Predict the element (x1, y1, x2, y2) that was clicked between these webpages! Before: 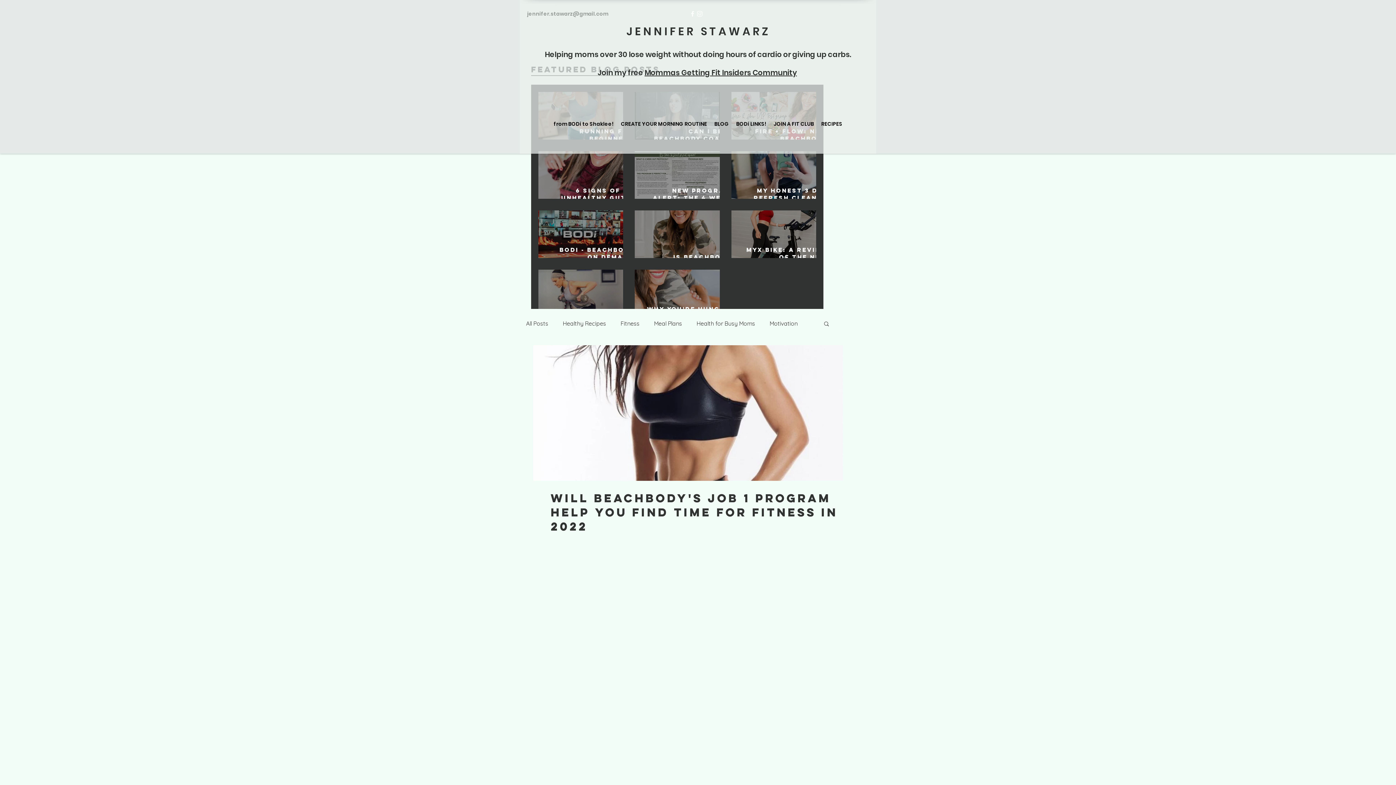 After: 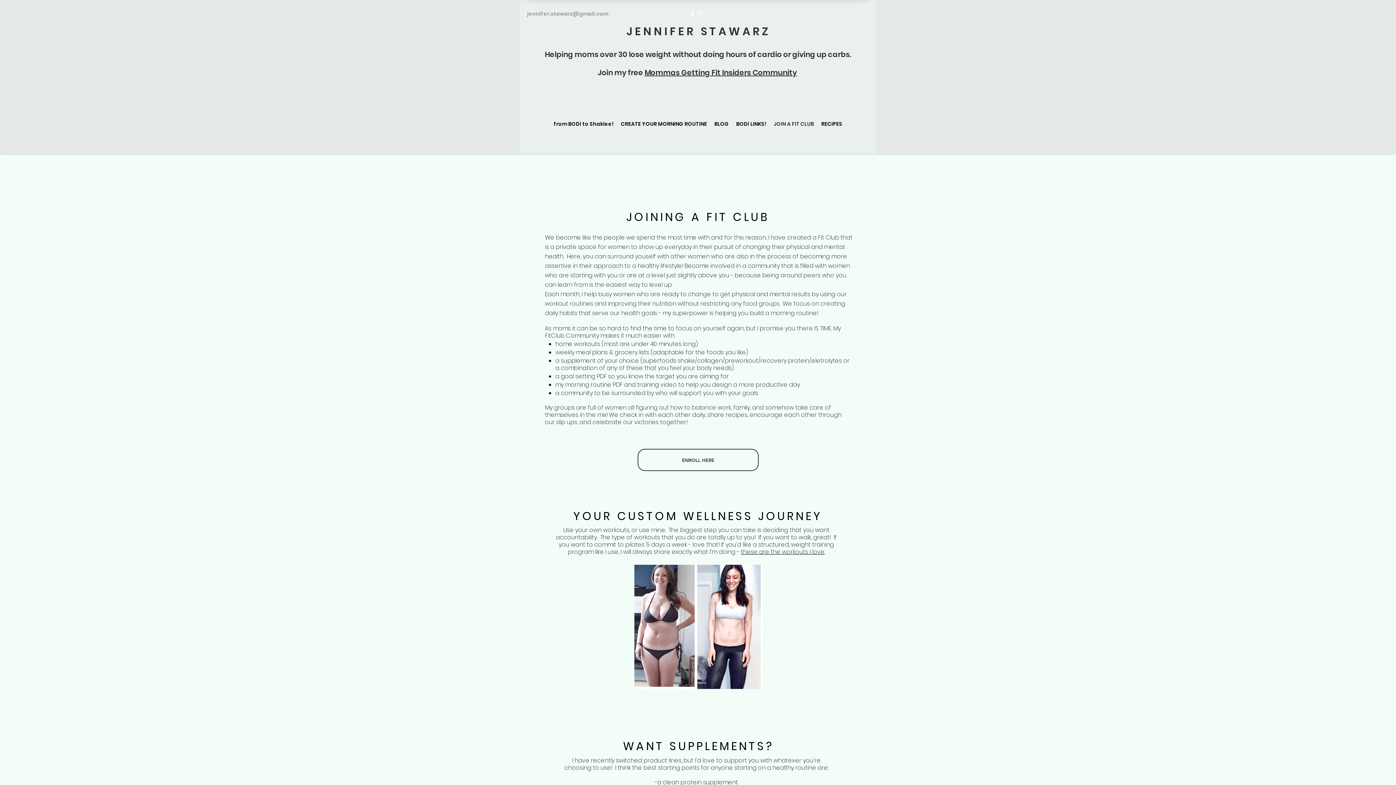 Action: bbox: (770, 104, 817, 143) label: JOIN A FIT CLUB